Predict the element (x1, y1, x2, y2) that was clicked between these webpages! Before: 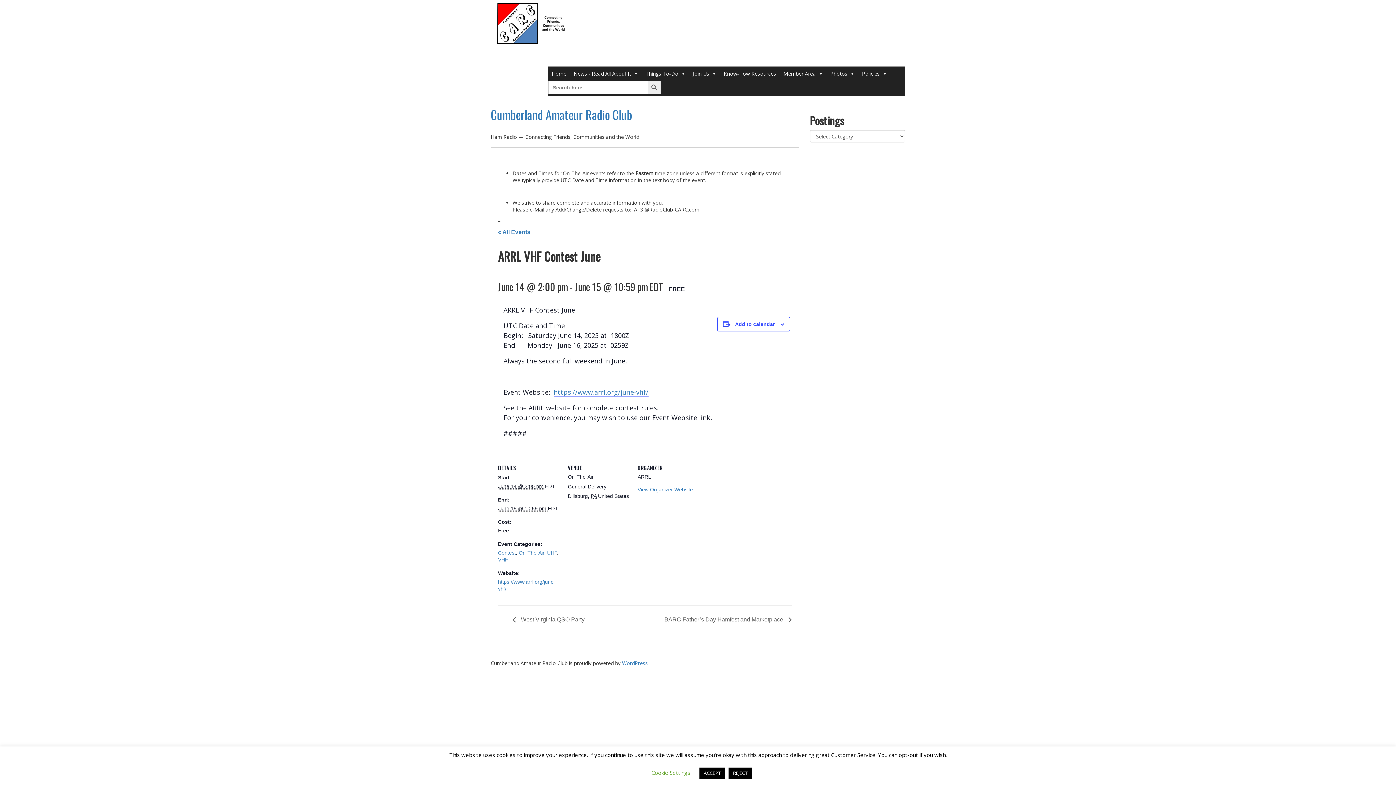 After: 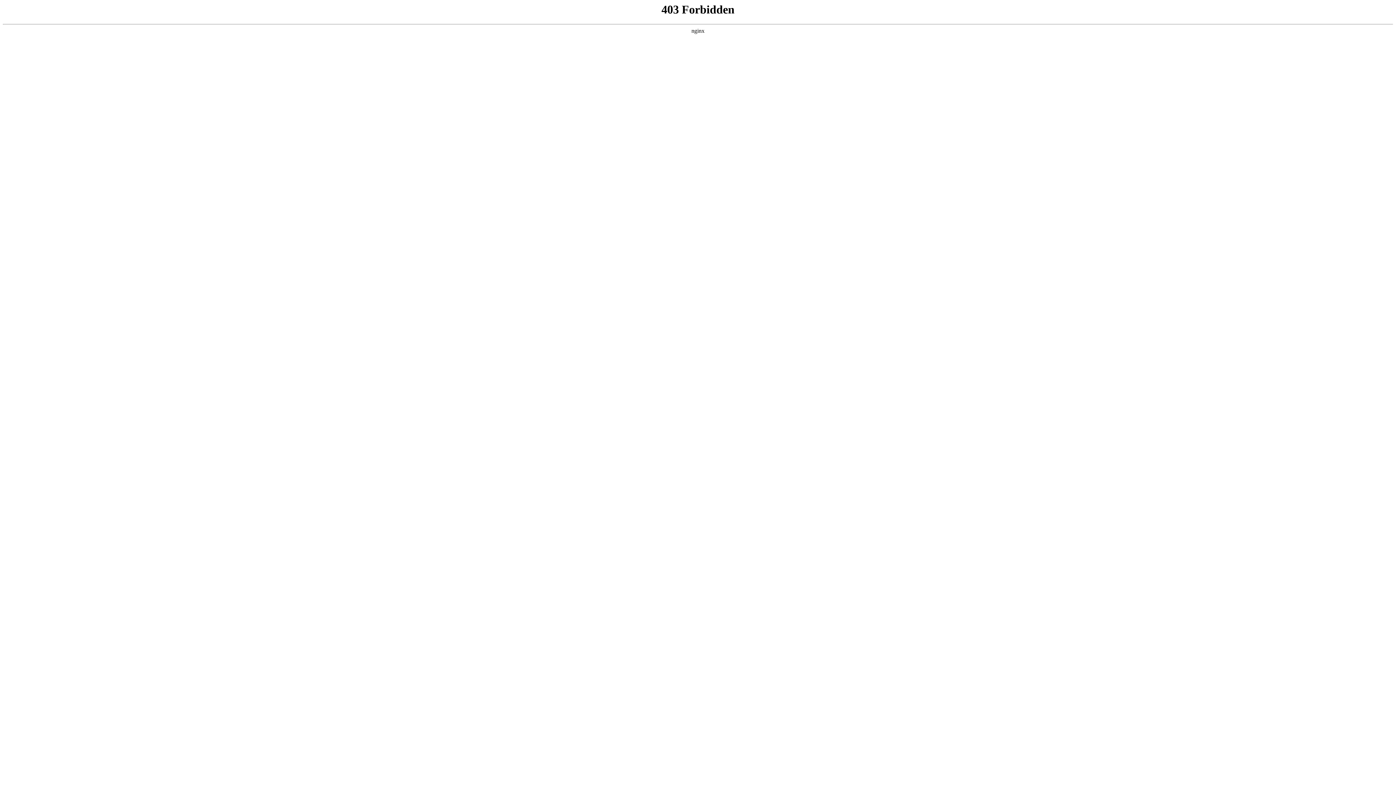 Action: label: WordPress bbox: (622, 659, 648, 666)